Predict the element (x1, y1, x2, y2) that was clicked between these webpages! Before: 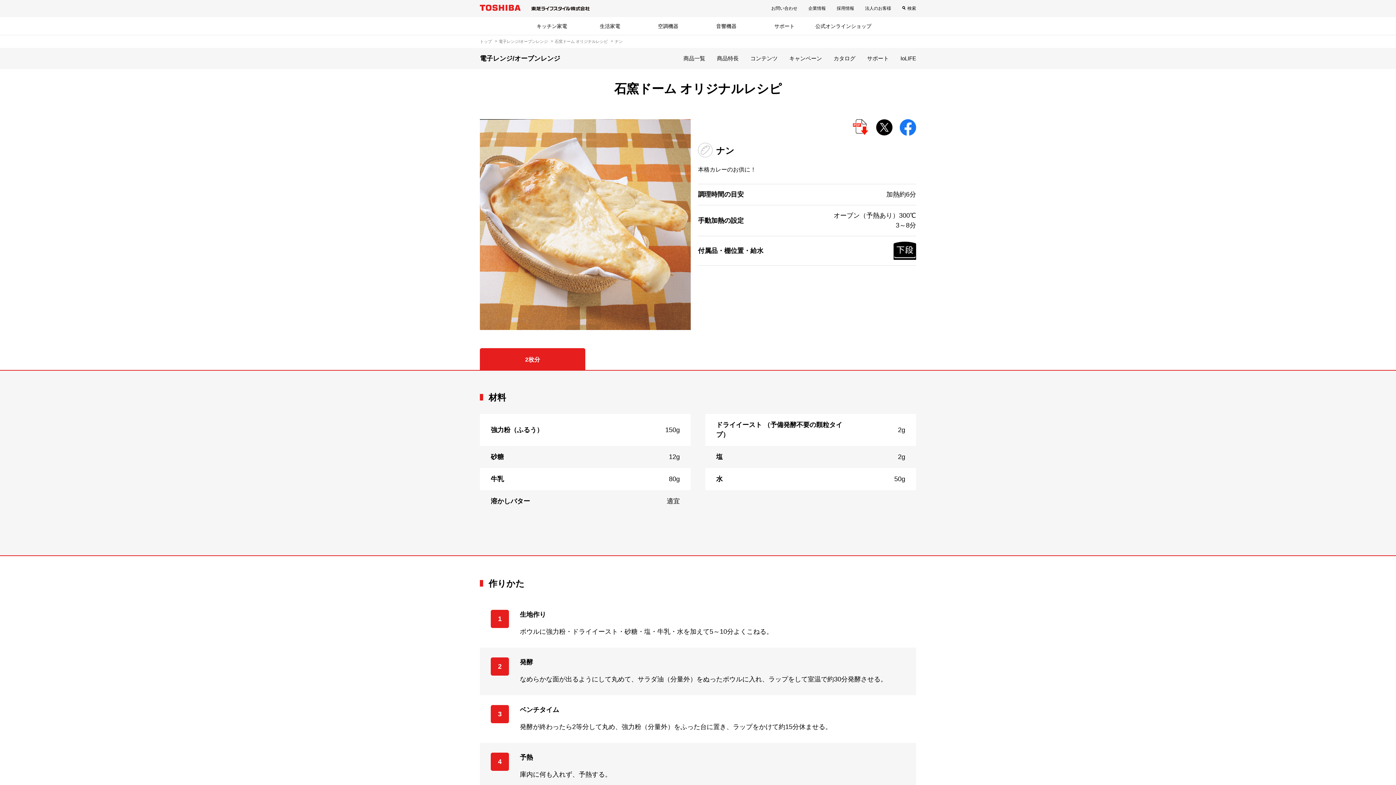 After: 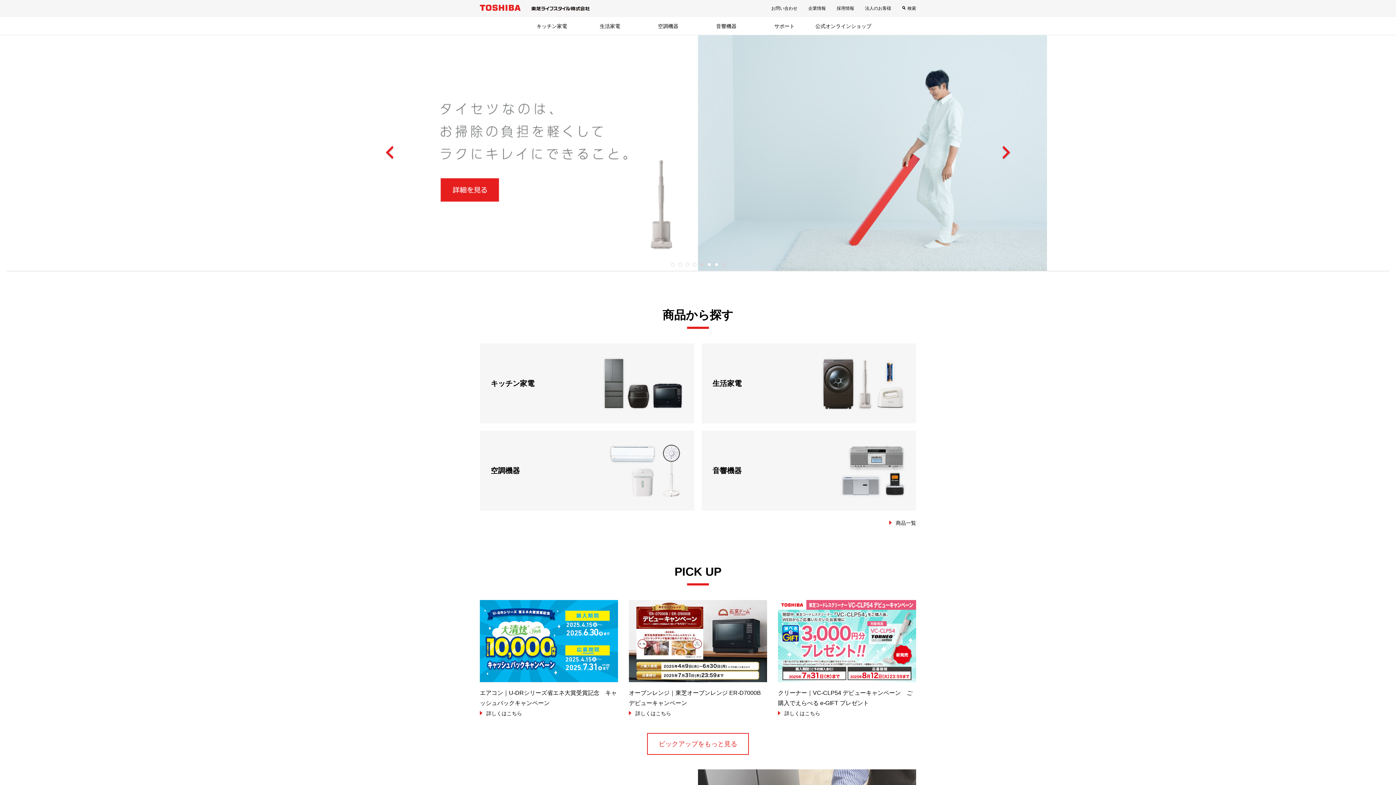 Action: bbox: (480, 38, 492, 45) label: トップ